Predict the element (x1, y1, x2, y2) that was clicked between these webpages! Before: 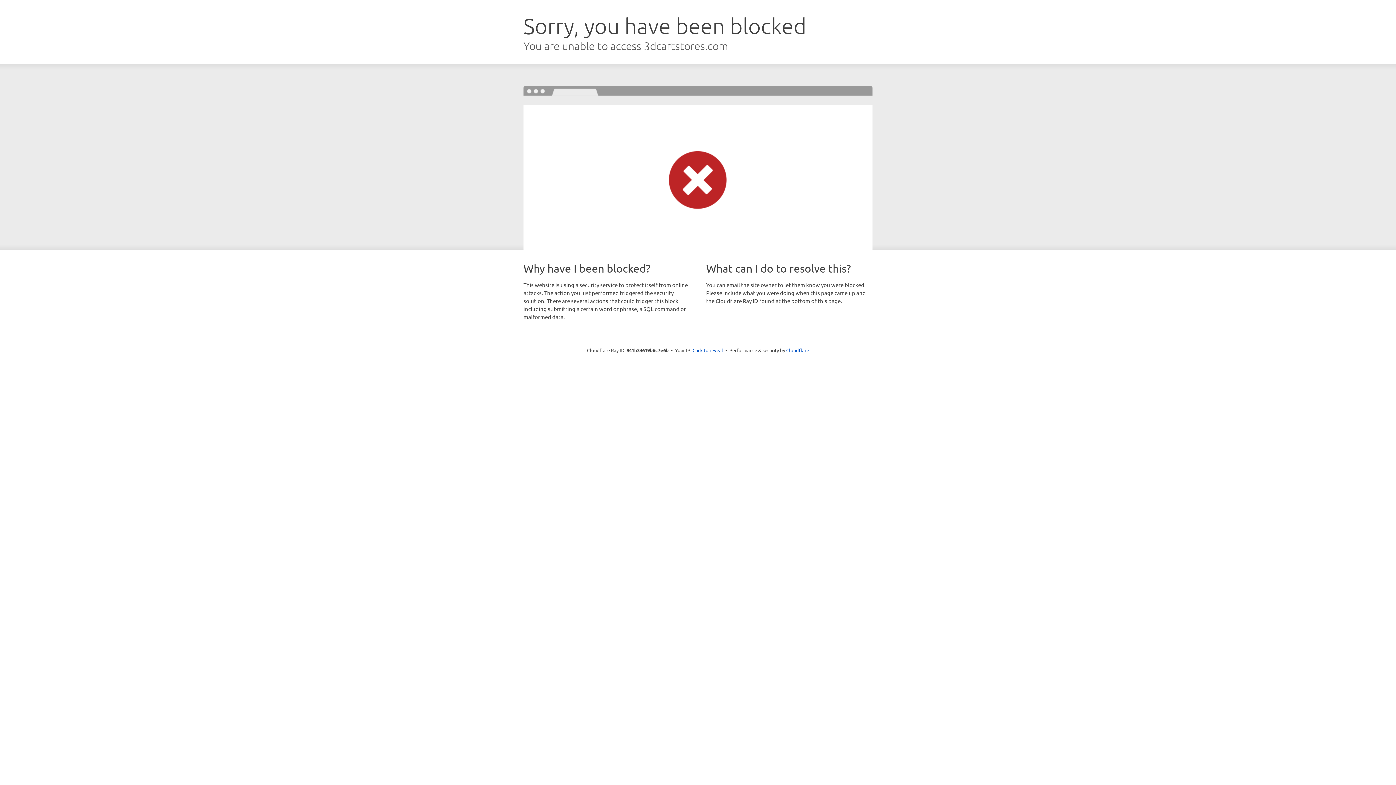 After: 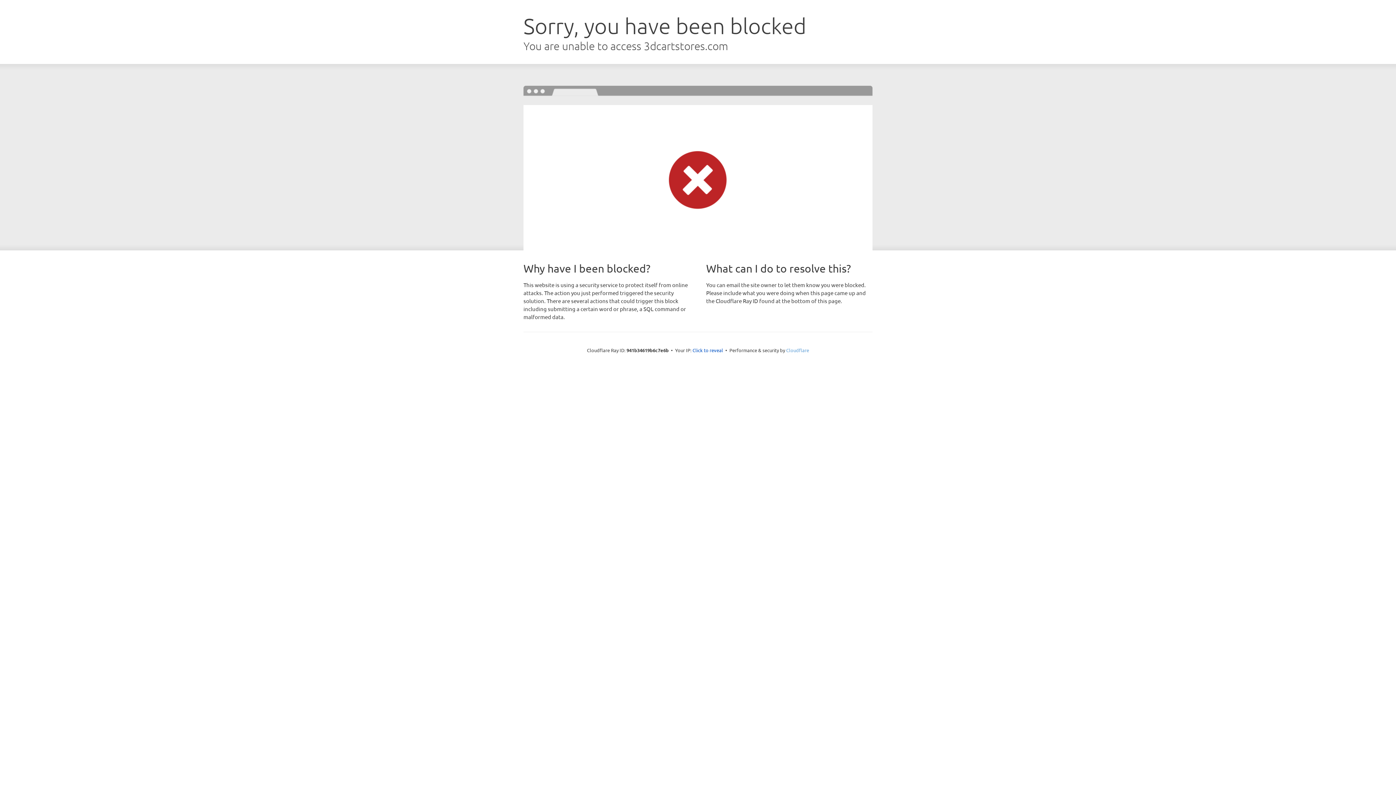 Action: bbox: (786, 347, 809, 353) label: Cloudflare